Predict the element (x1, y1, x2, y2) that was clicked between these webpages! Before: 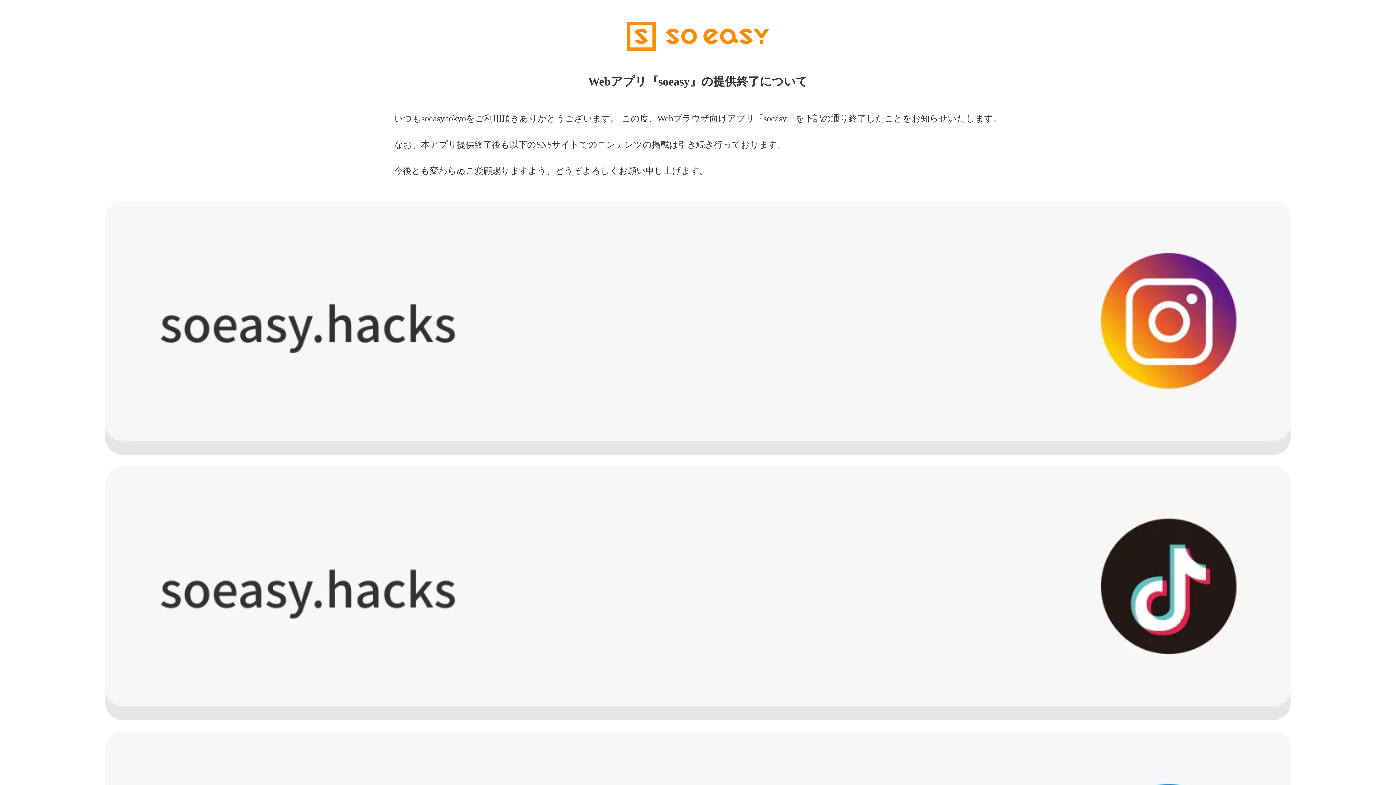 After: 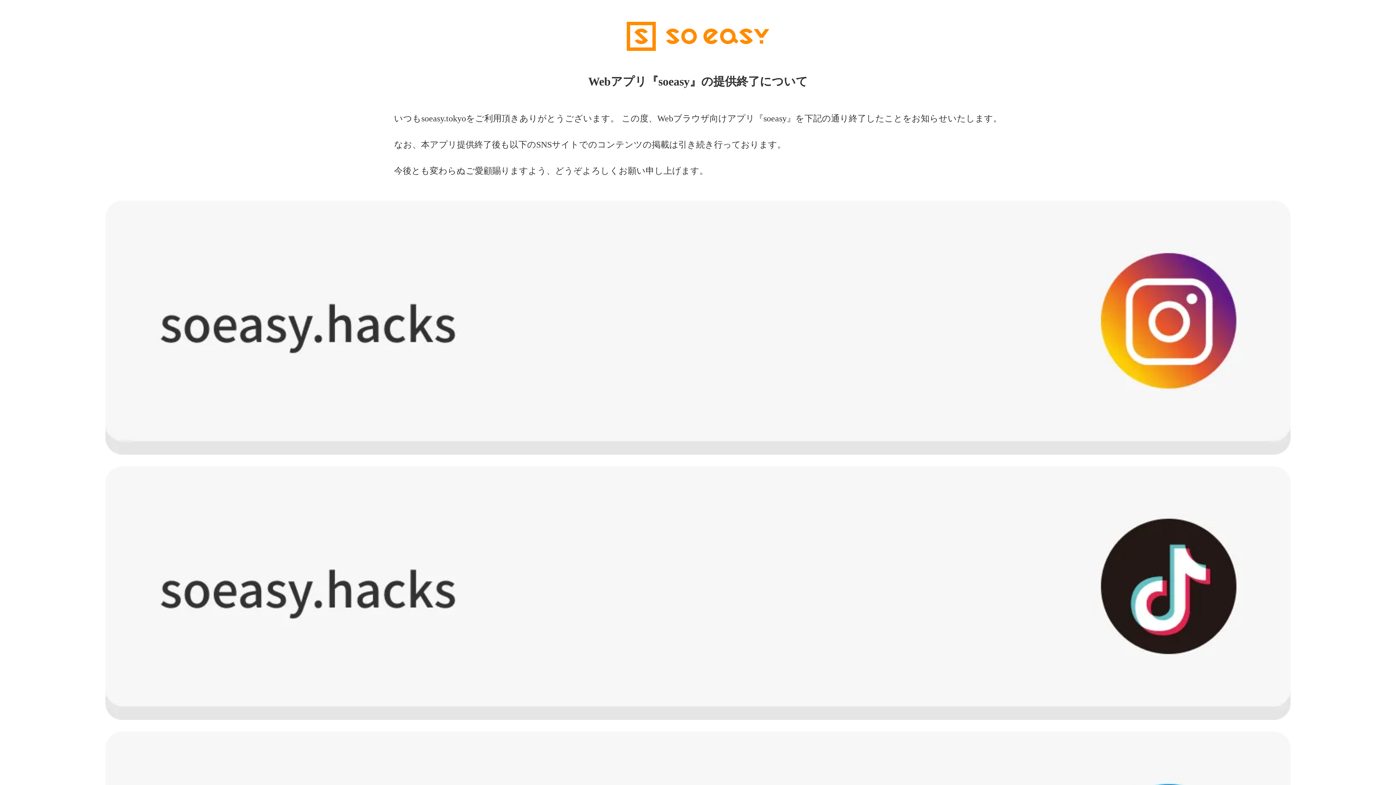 Action: bbox: (105, 466, 1290, 720)